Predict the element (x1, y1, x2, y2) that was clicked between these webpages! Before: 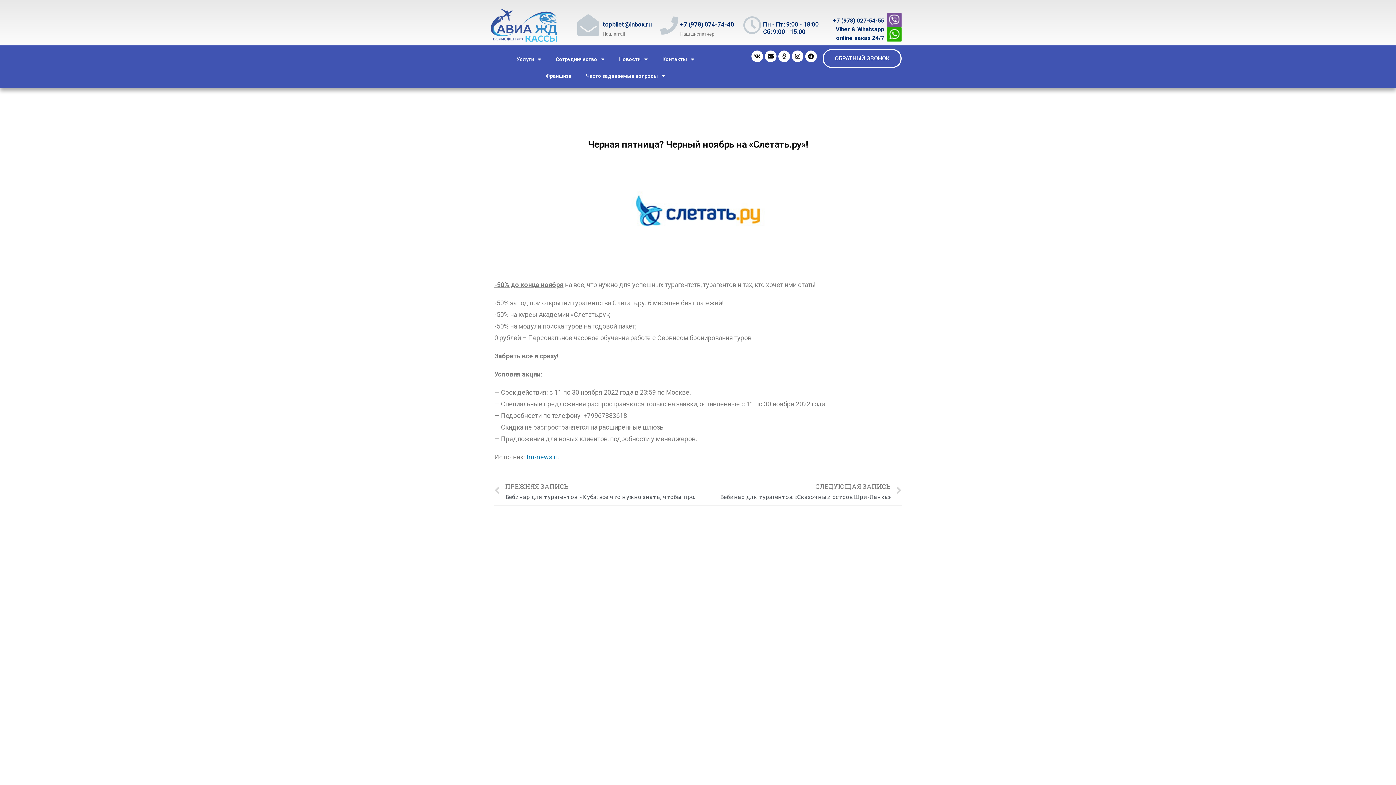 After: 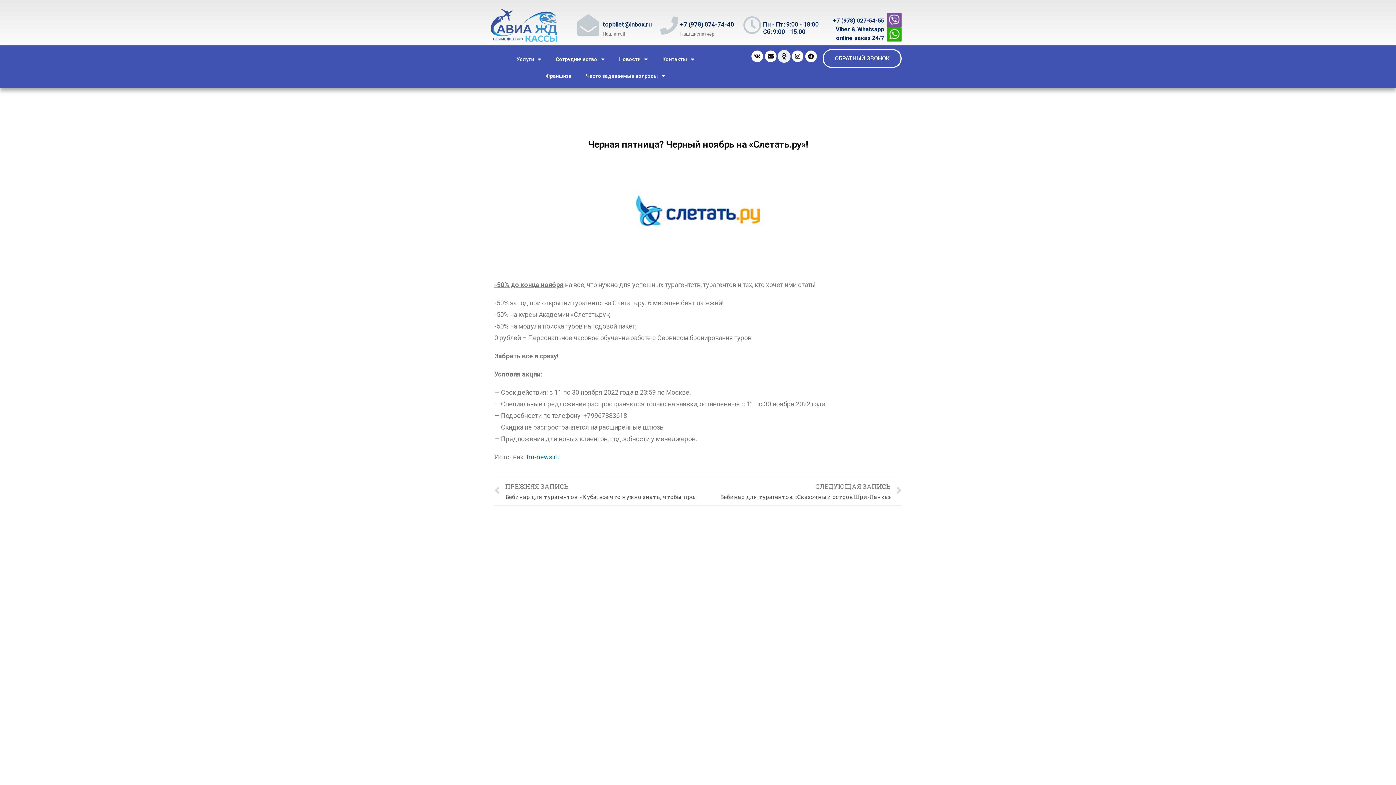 Action: label: Odnoklassniki bbox: (778, 50, 790, 62)